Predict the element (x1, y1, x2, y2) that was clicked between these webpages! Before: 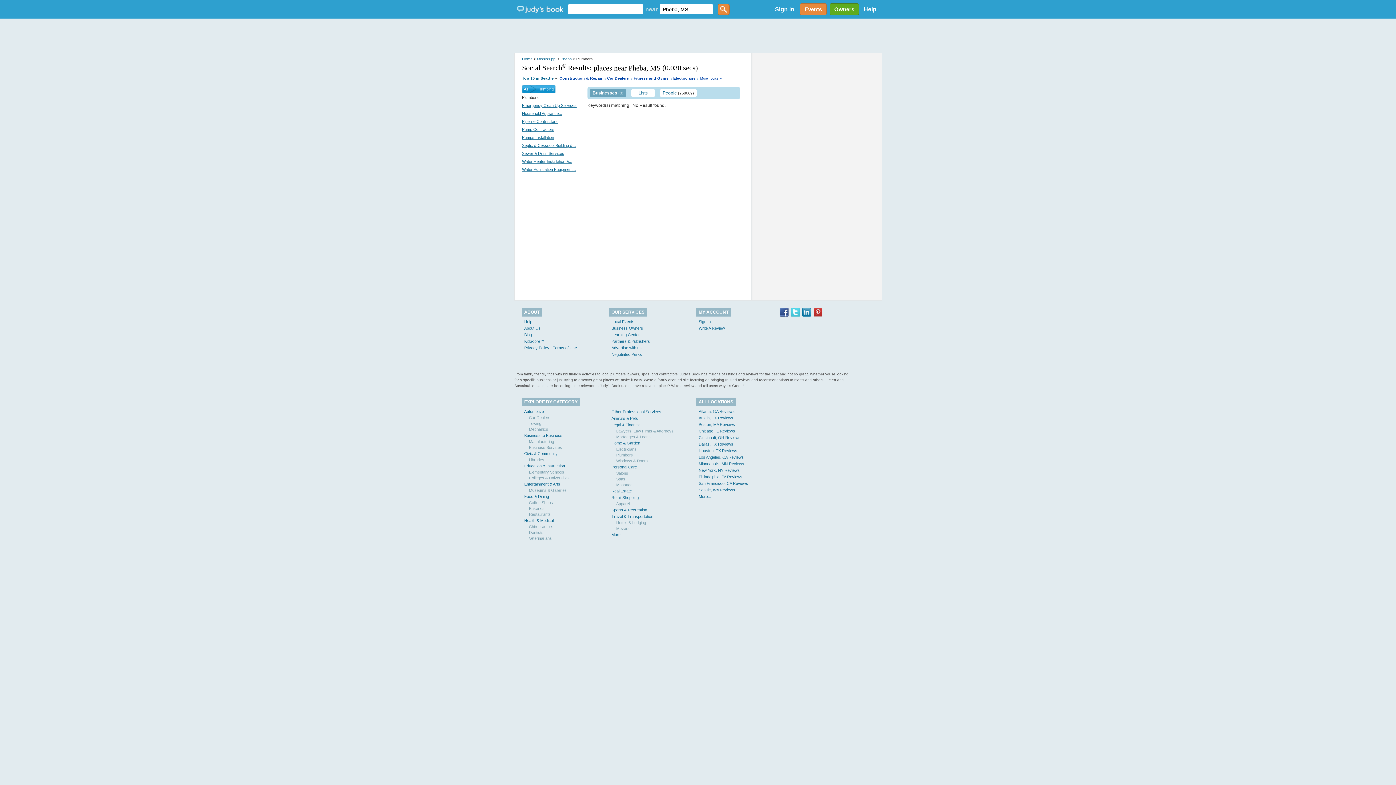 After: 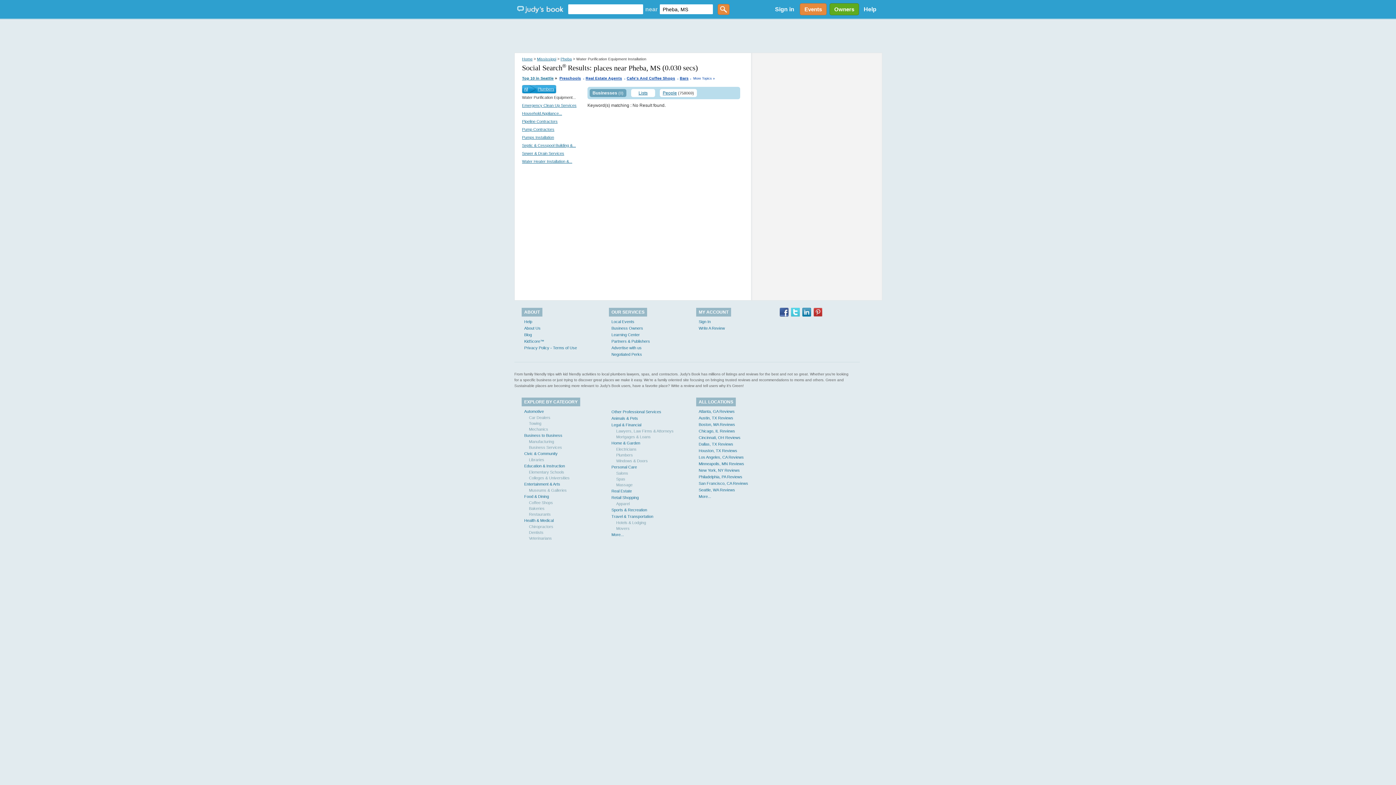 Action: label: Water Purification Equipment... bbox: (522, 167, 576, 171)